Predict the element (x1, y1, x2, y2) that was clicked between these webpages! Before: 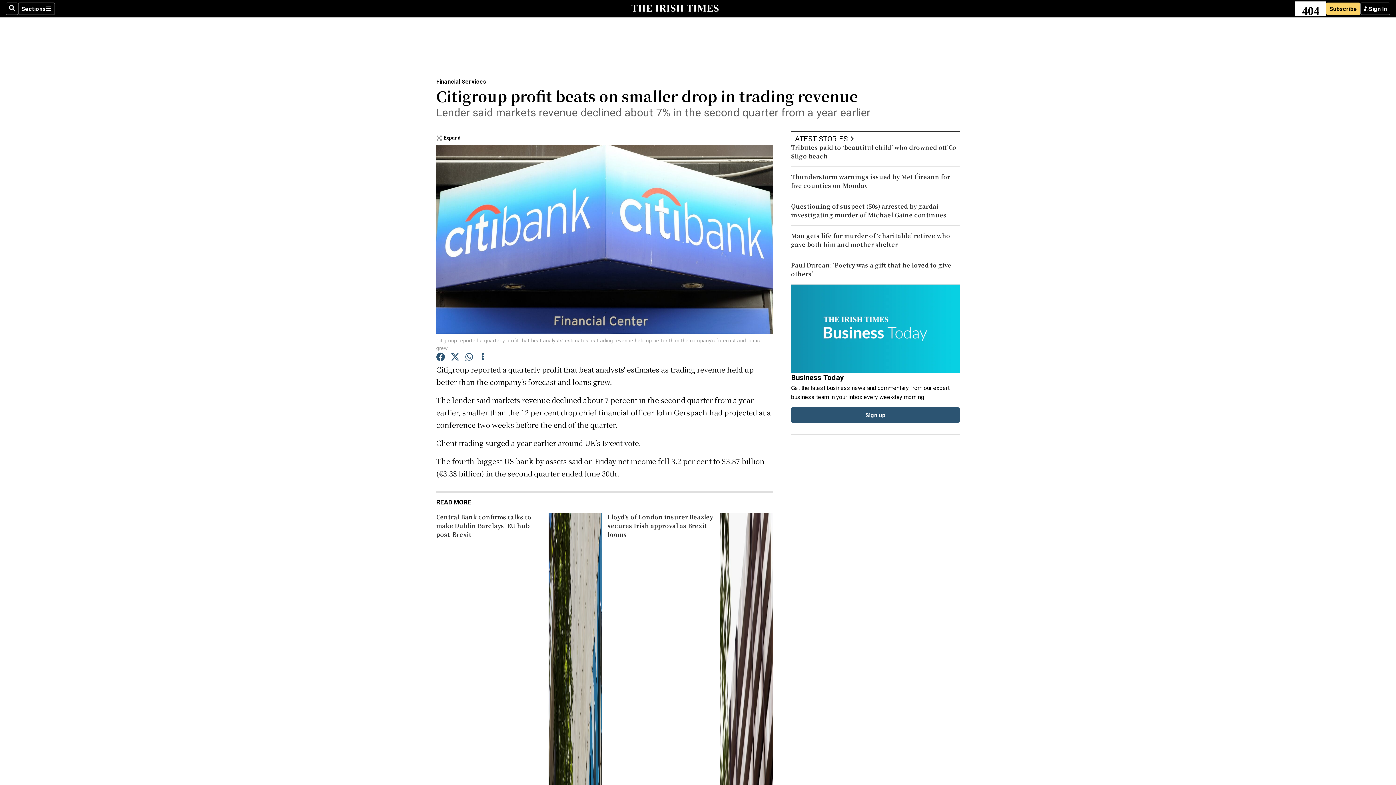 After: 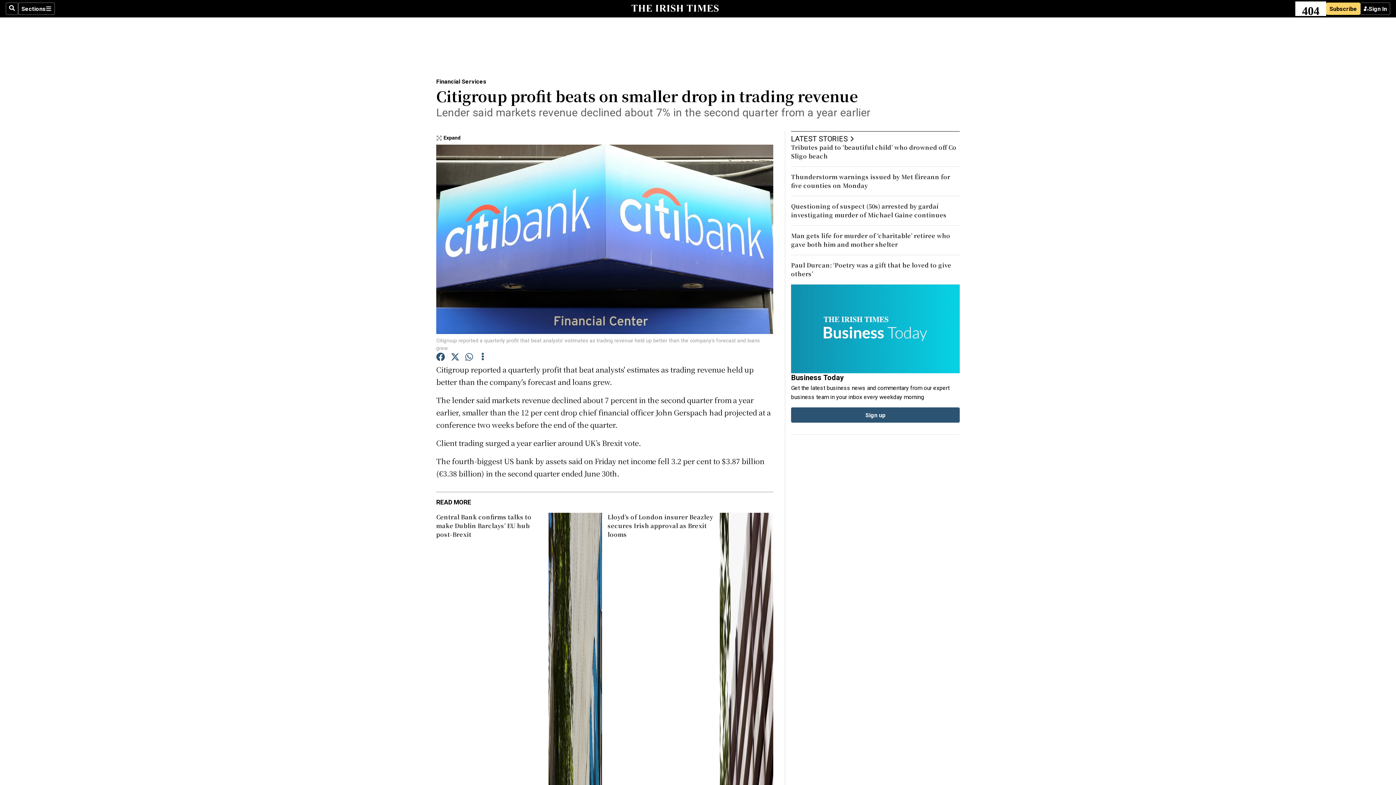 Action: bbox: (450, 352, 459, 363)